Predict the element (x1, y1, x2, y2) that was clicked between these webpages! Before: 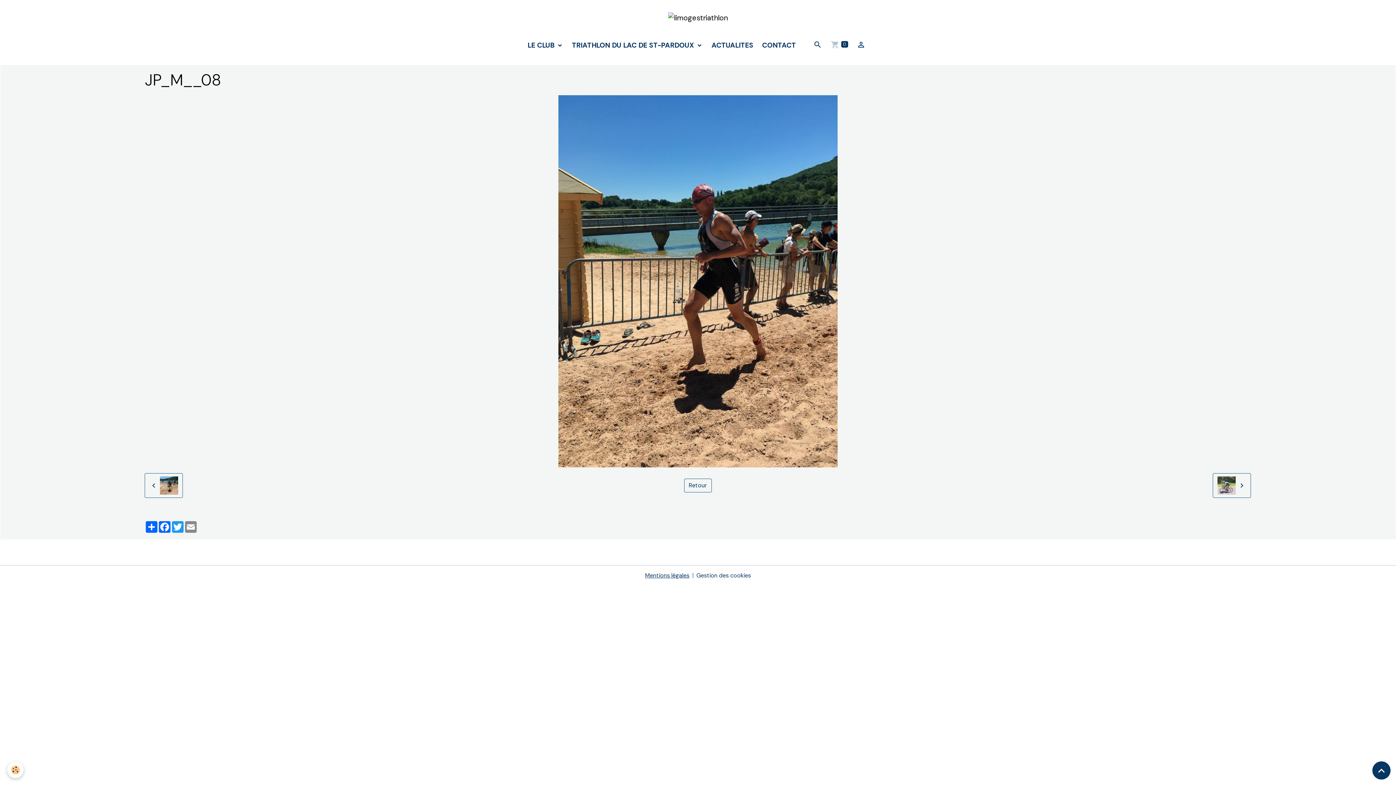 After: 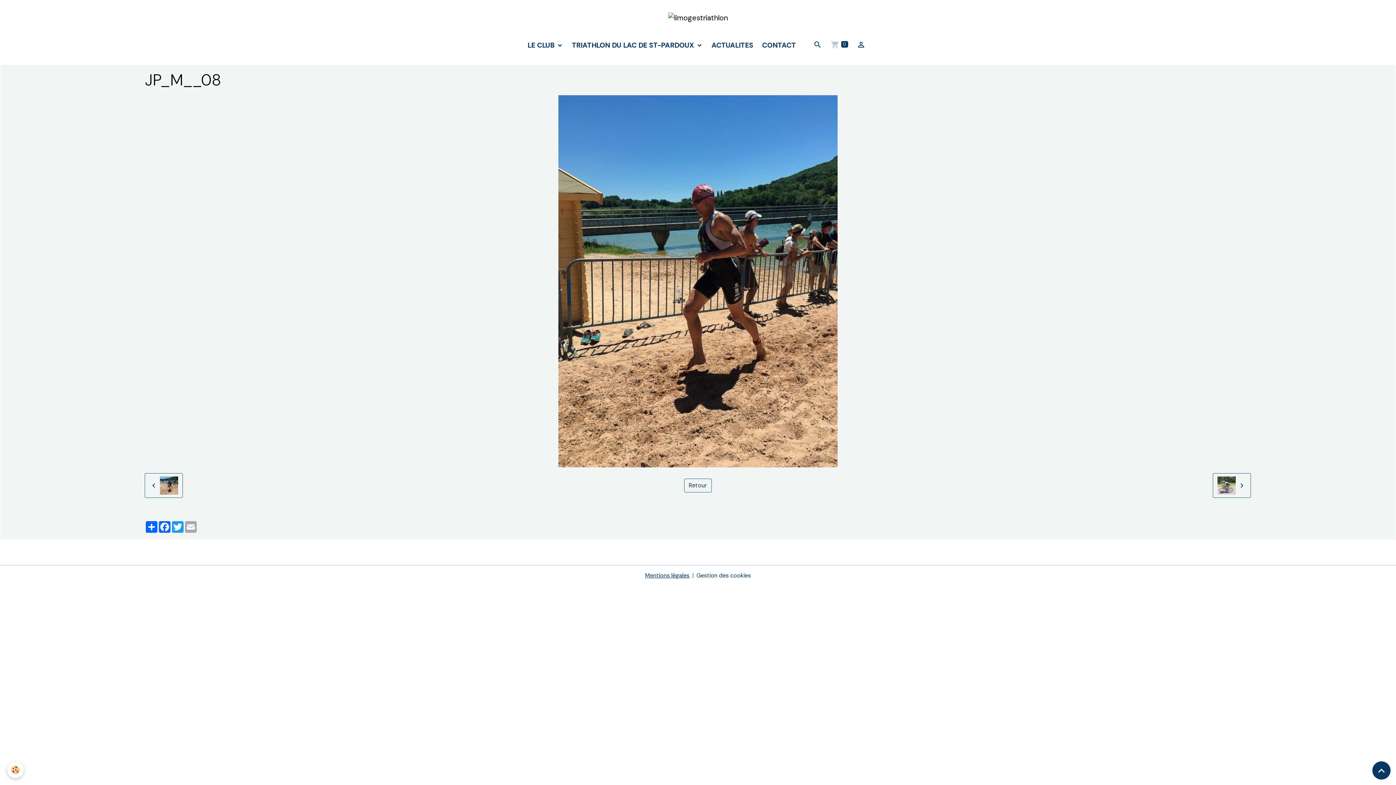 Action: bbox: (184, 521, 197, 533) label: Email